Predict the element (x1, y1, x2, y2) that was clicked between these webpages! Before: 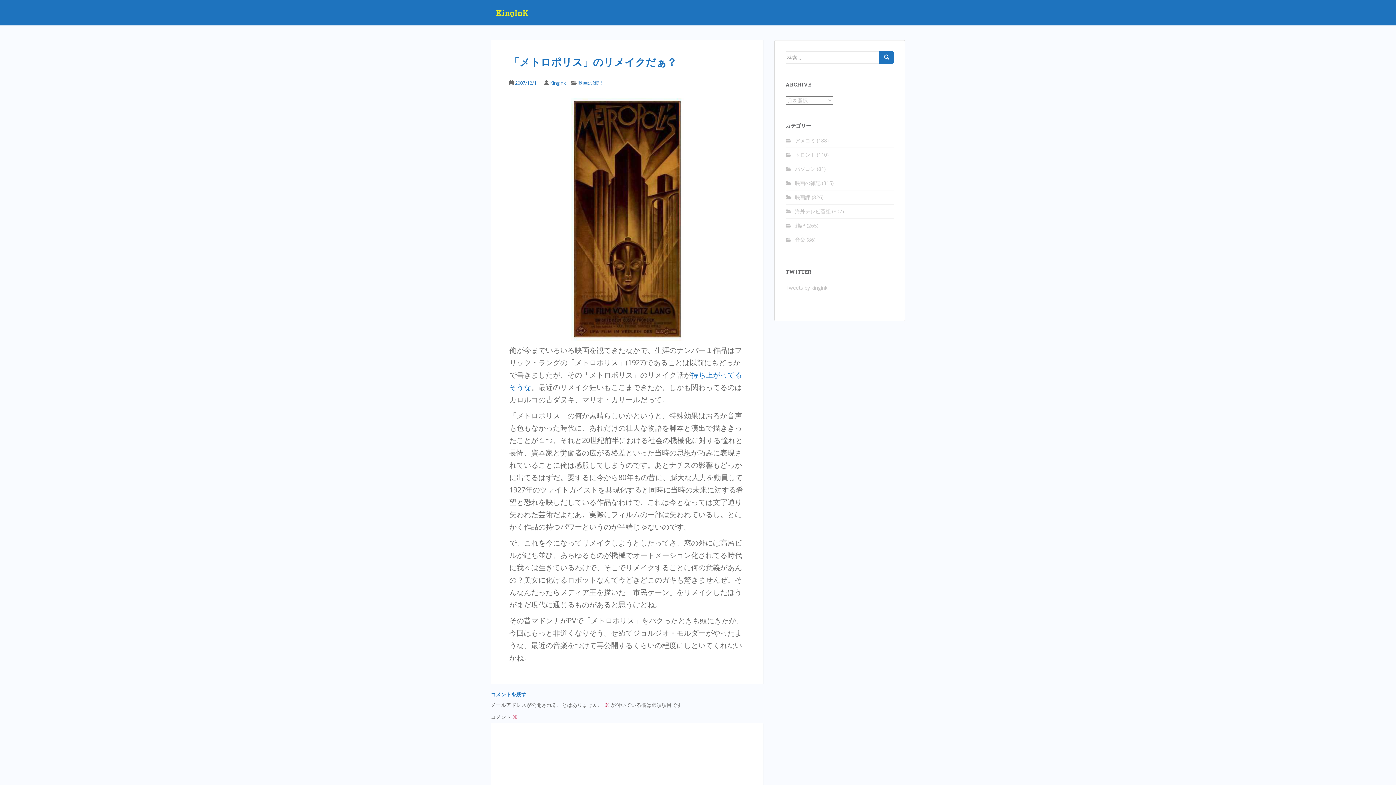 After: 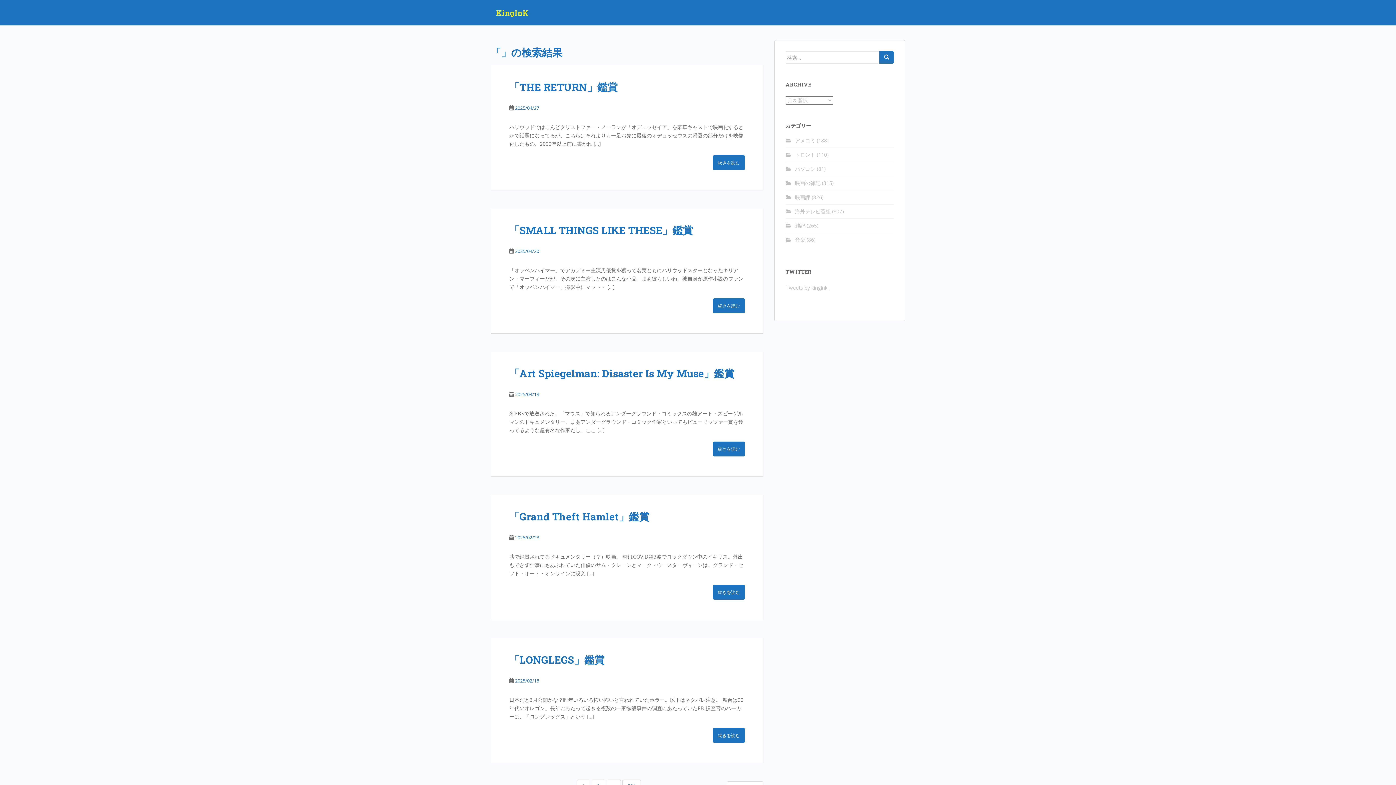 Action: bbox: (879, 51, 894, 63)